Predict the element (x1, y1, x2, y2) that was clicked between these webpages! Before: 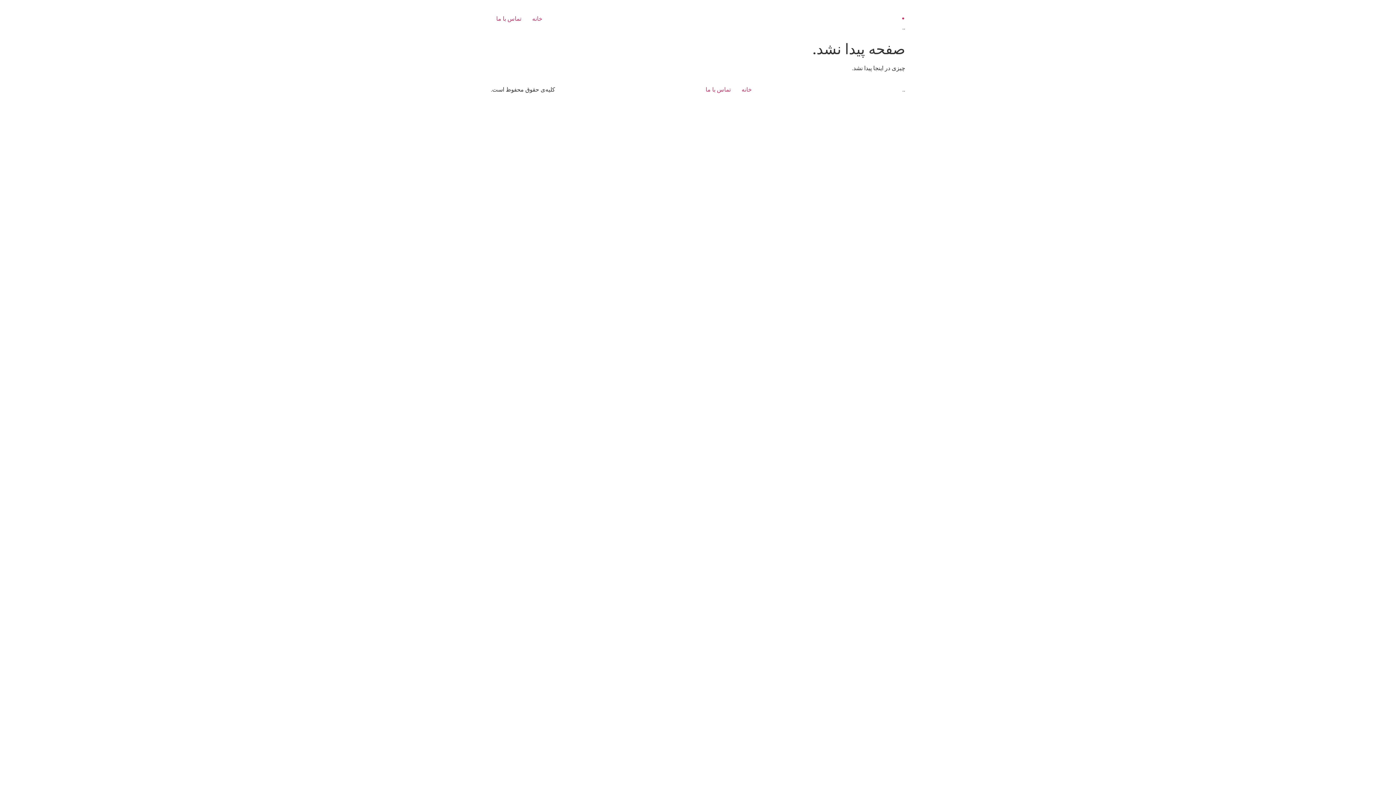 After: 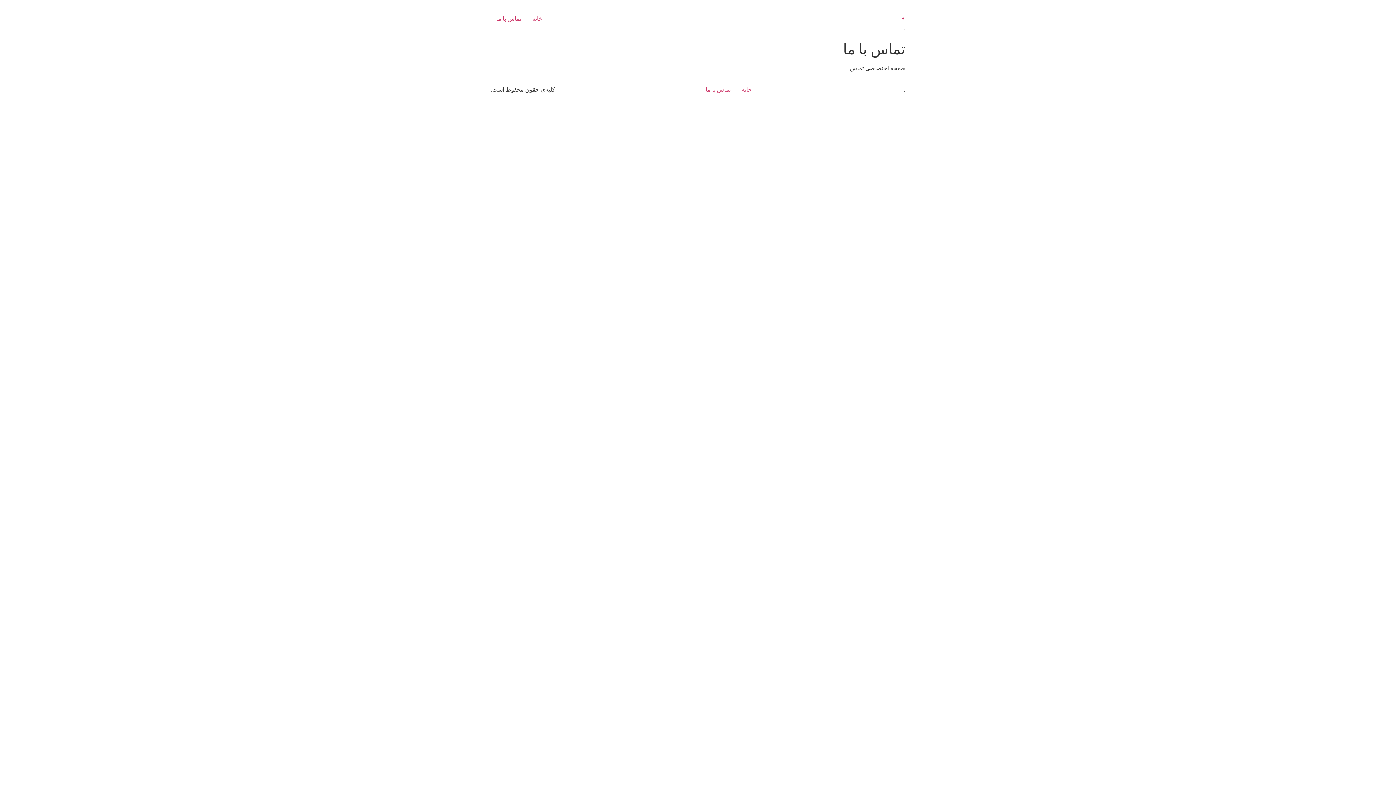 Action: bbox: (736, 83, 757, 96) label: خانه